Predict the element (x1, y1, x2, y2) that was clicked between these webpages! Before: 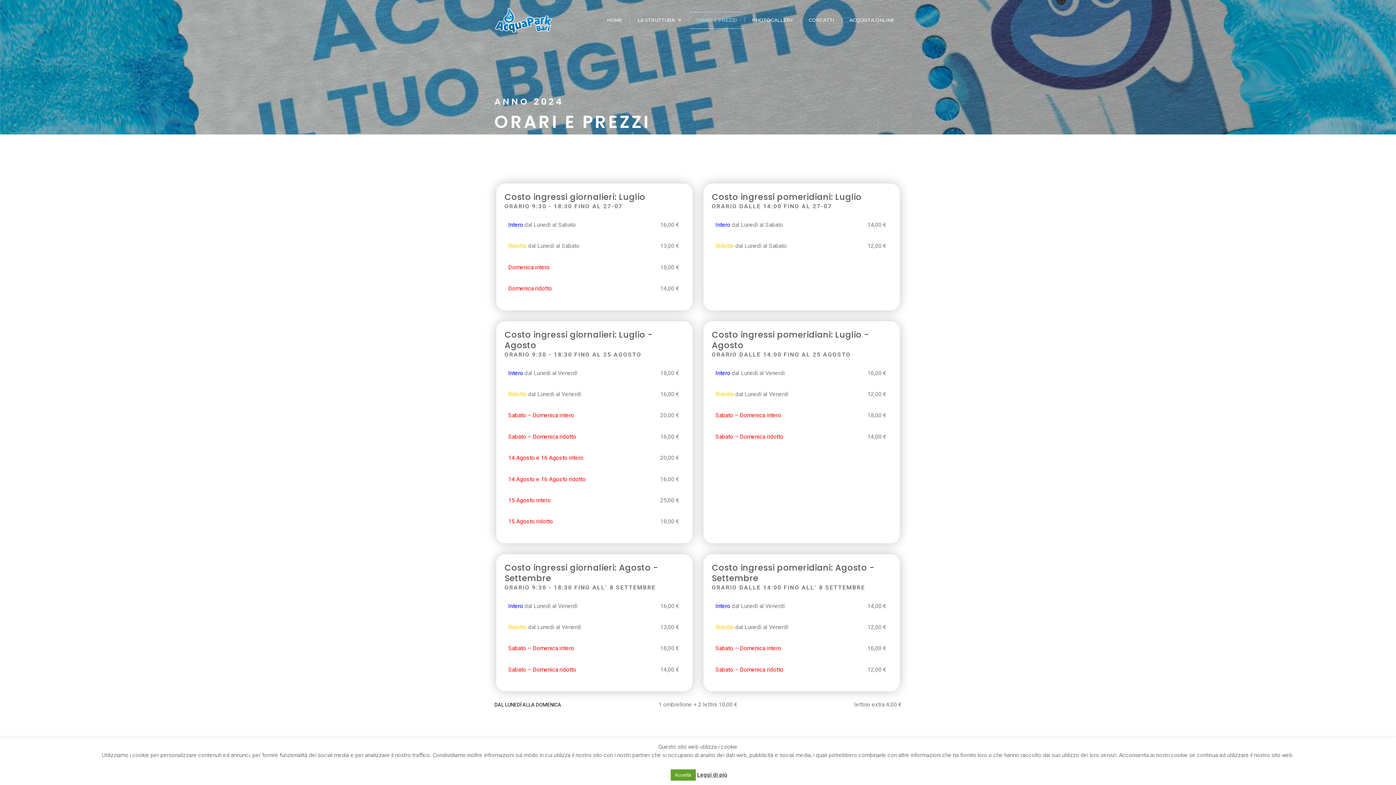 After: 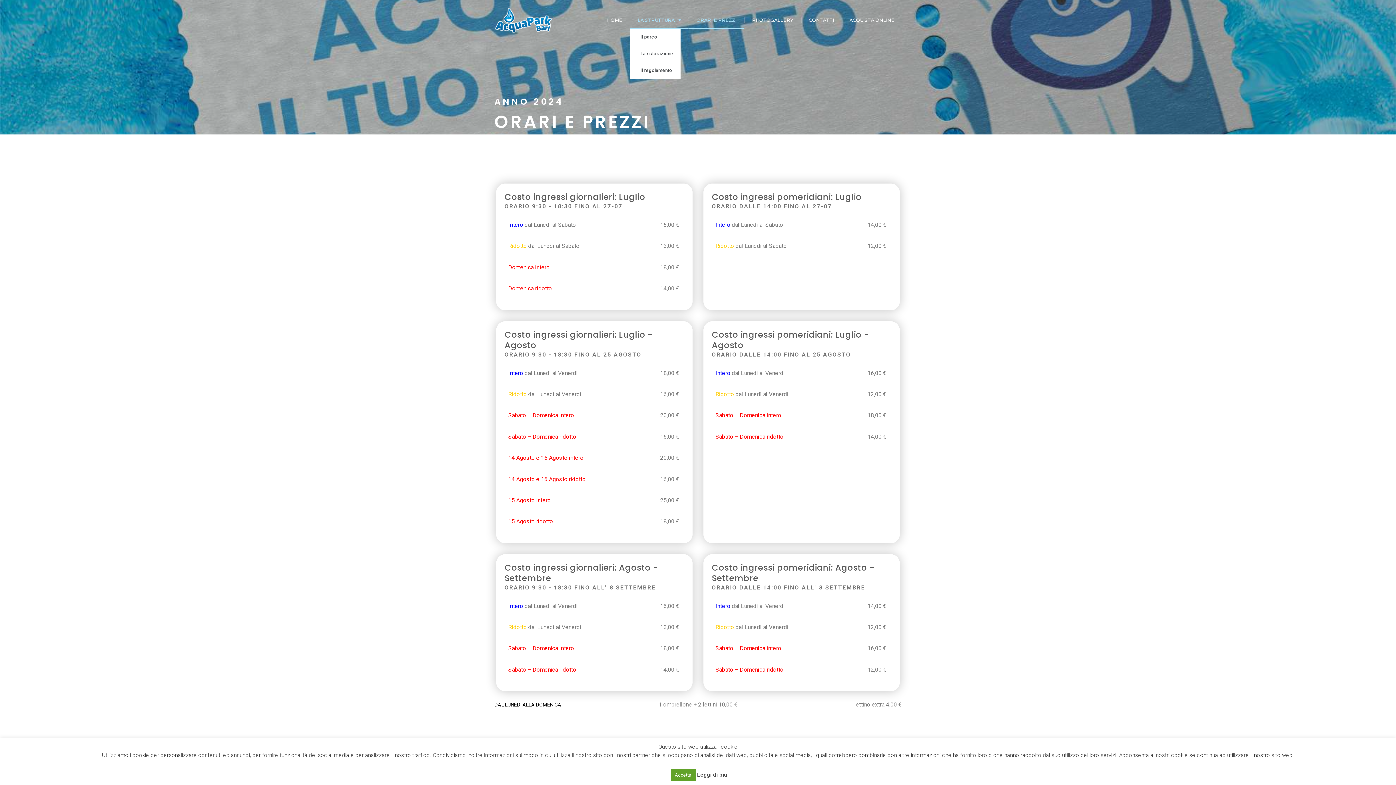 Action: label: LA STRUTTURA bbox: (630, 11, 688, 28)